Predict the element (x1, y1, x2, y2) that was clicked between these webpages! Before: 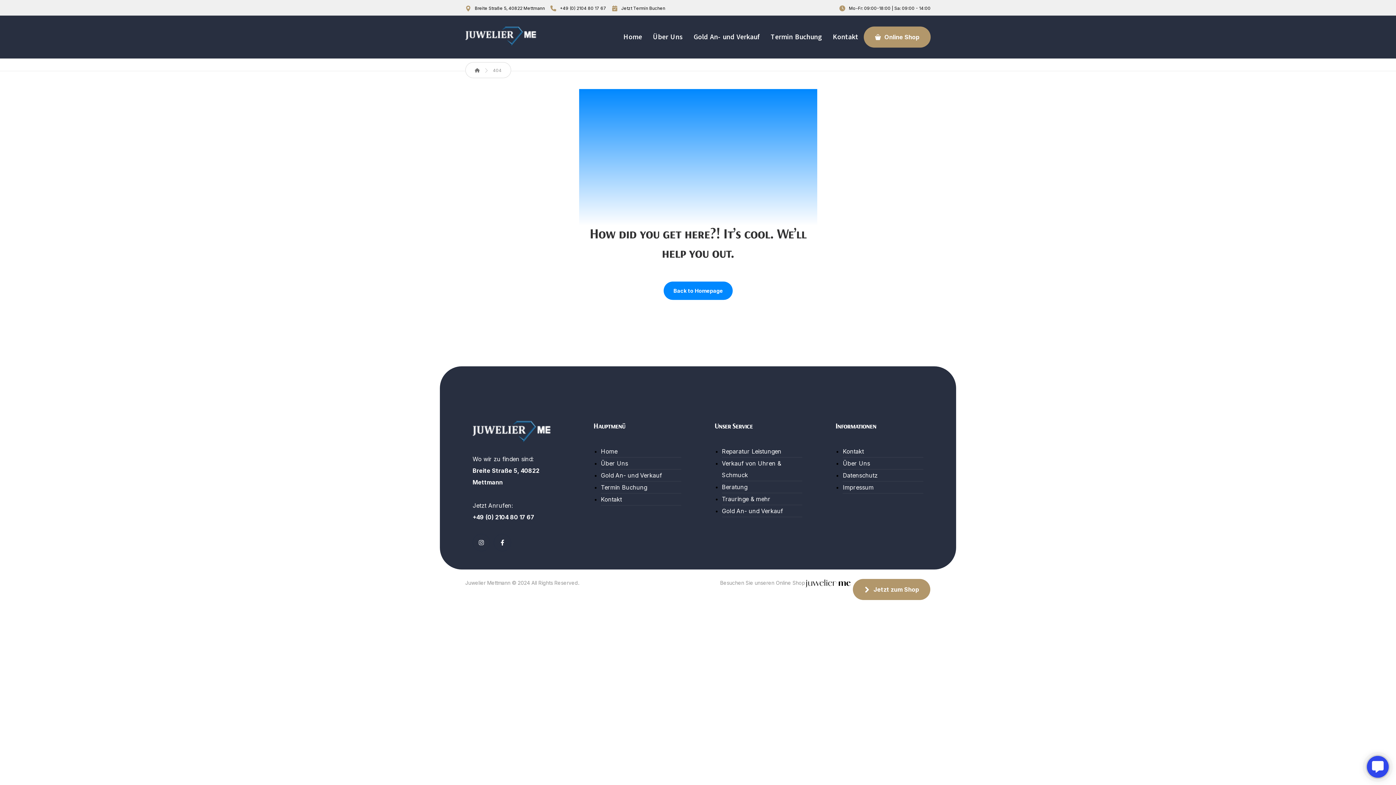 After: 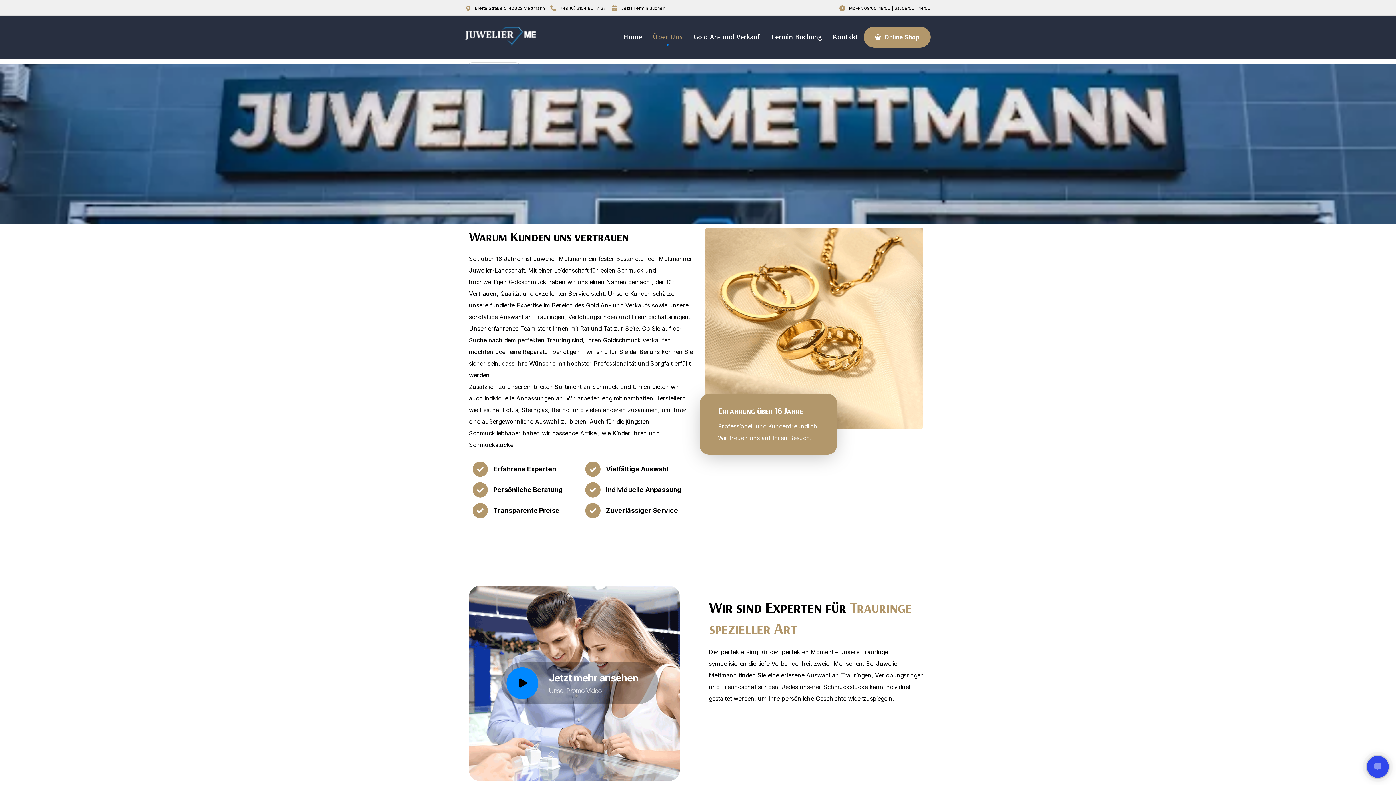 Action: bbox: (653, 26, 682, 49) label: Über Uns